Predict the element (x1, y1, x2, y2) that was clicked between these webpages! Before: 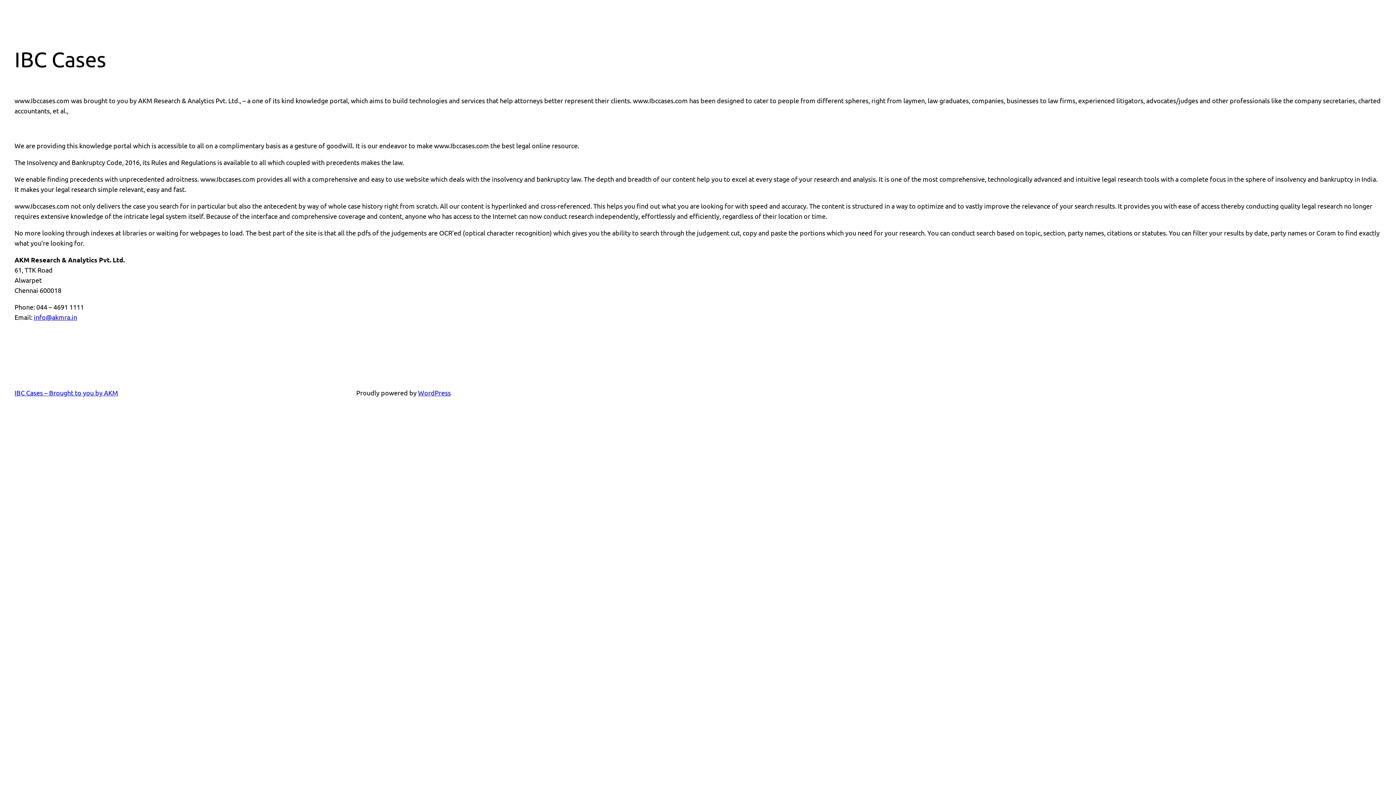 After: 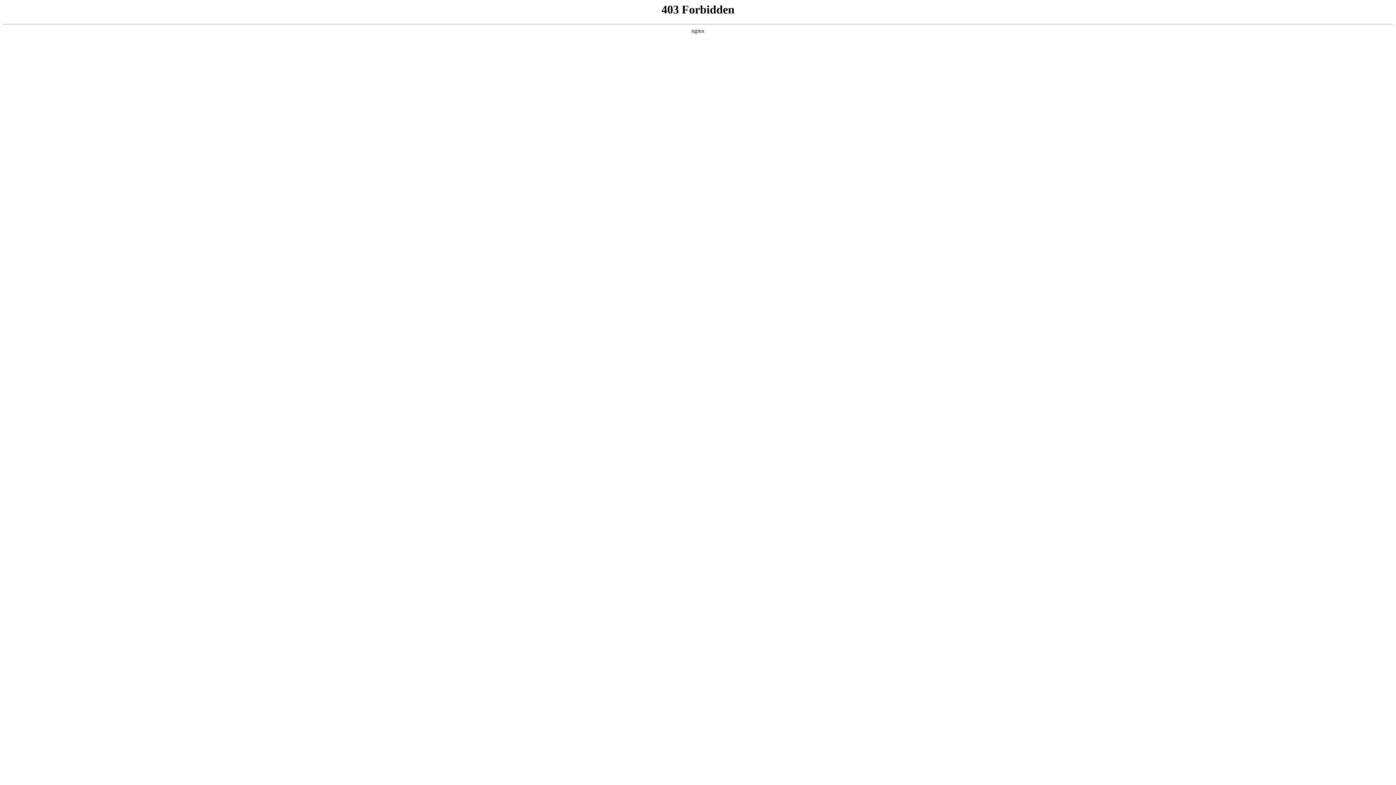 Action: bbox: (418, 388, 450, 396) label: WordPress